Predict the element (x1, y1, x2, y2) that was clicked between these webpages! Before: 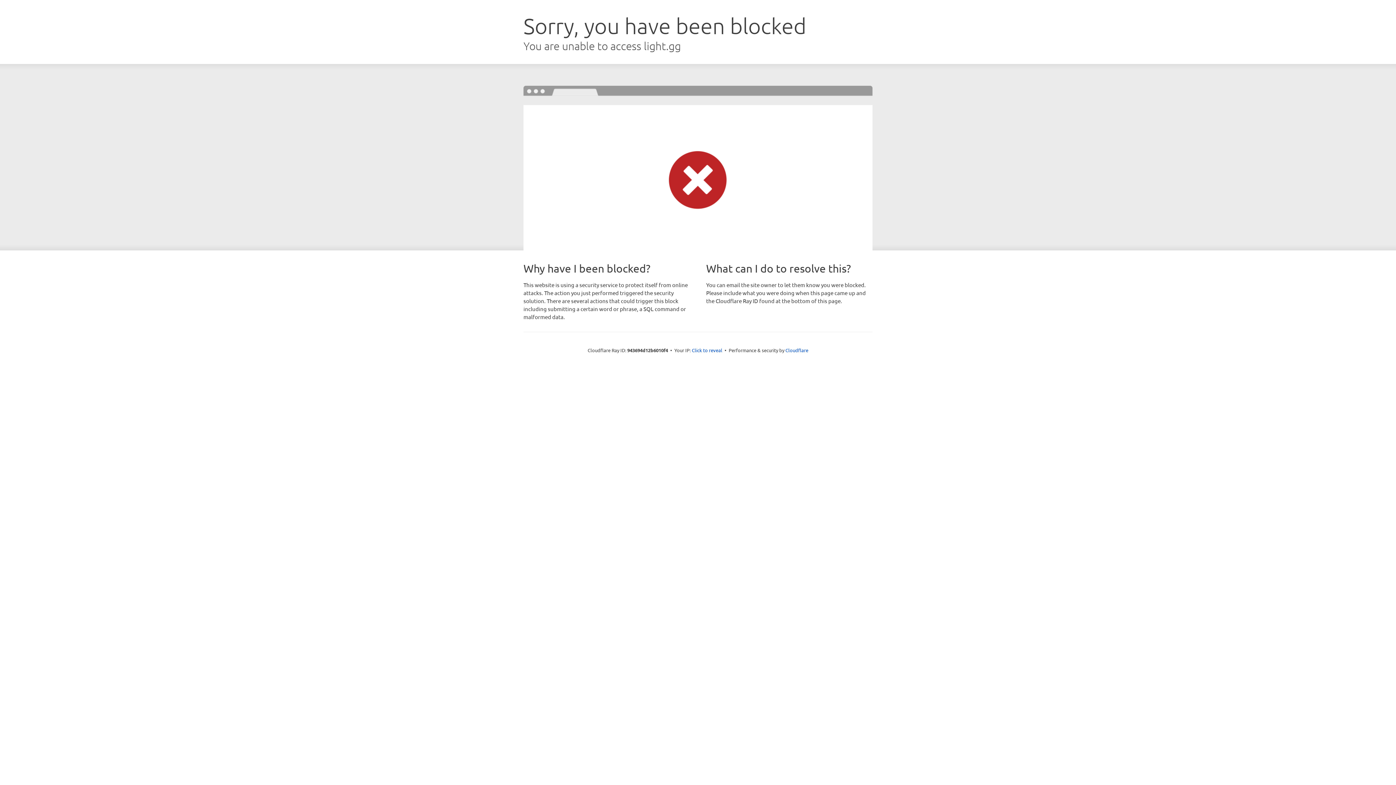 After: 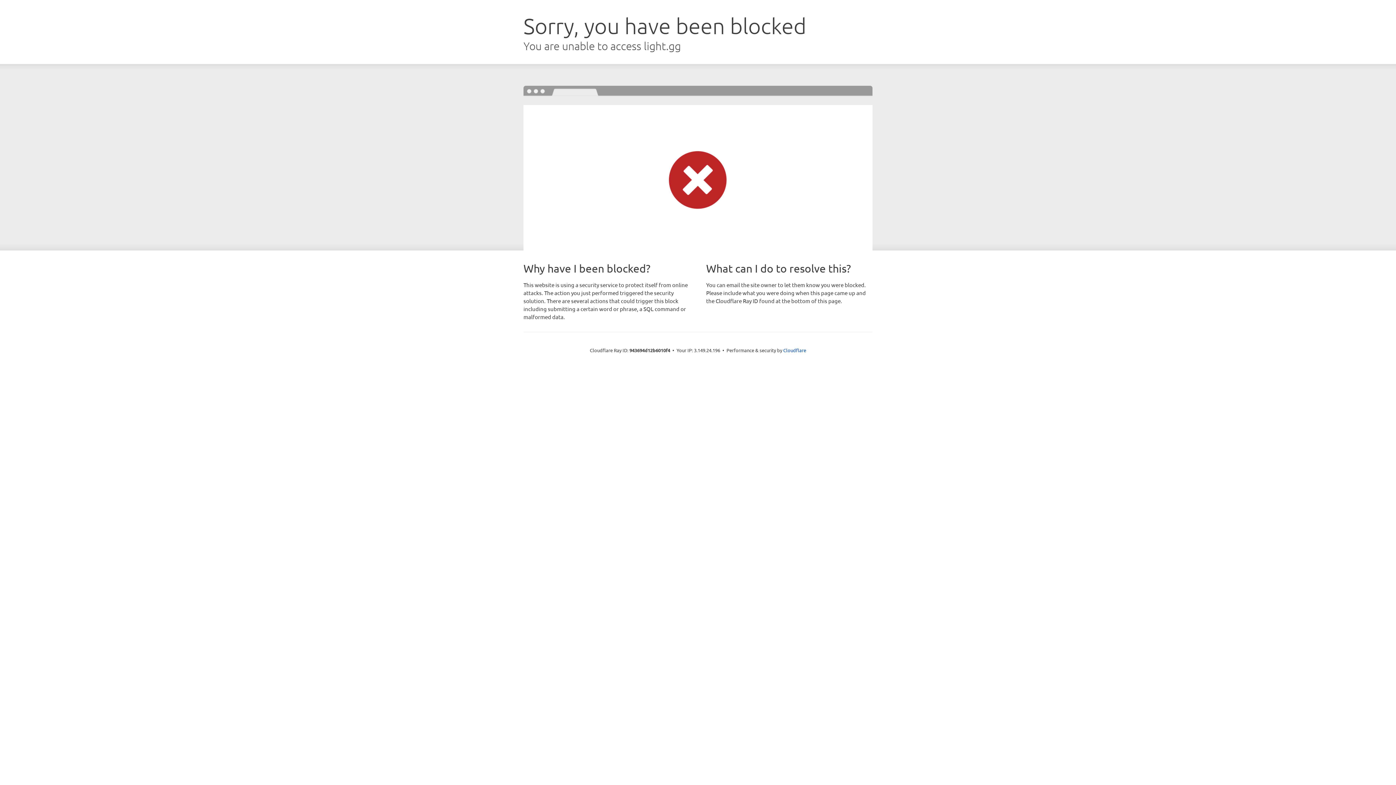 Action: label: Click to reveal bbox: (692, 346, 722, 353)